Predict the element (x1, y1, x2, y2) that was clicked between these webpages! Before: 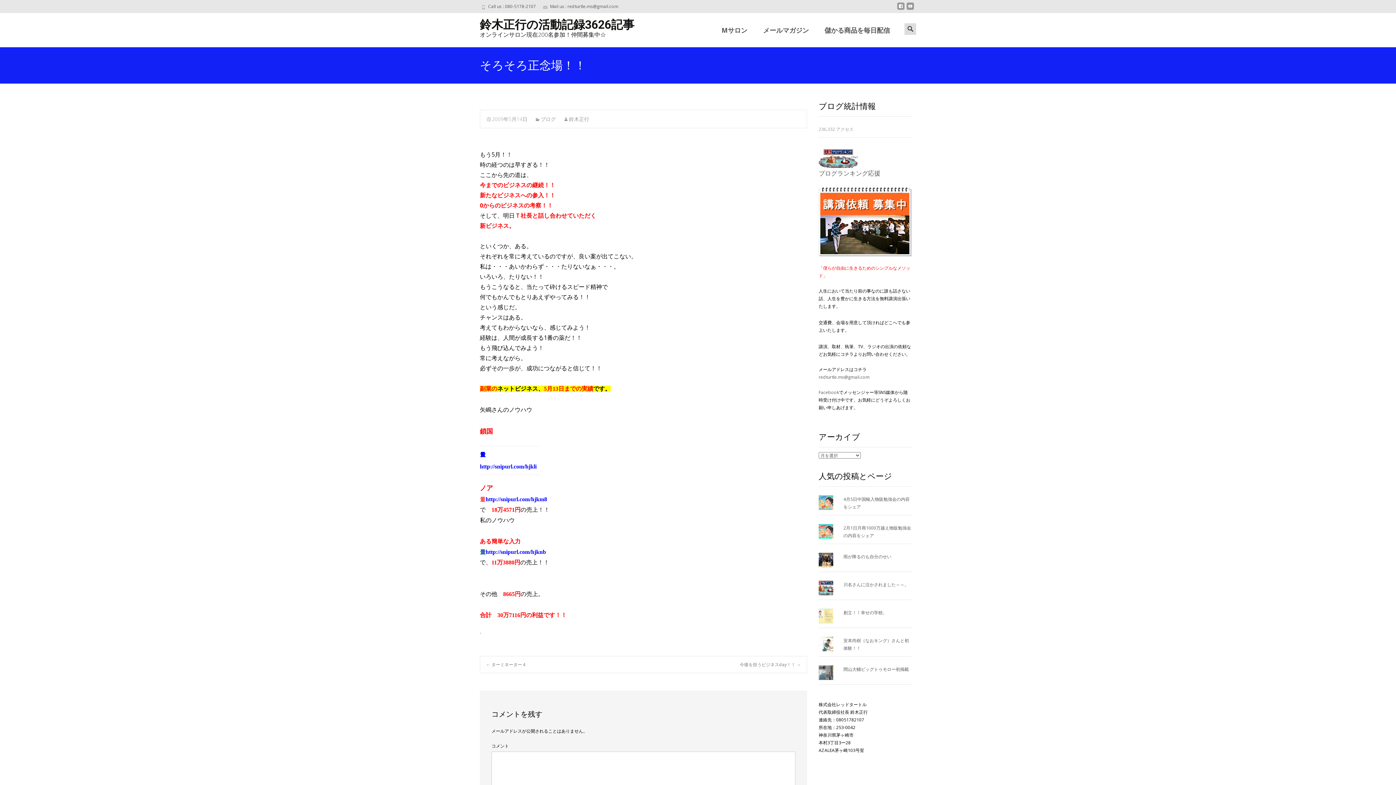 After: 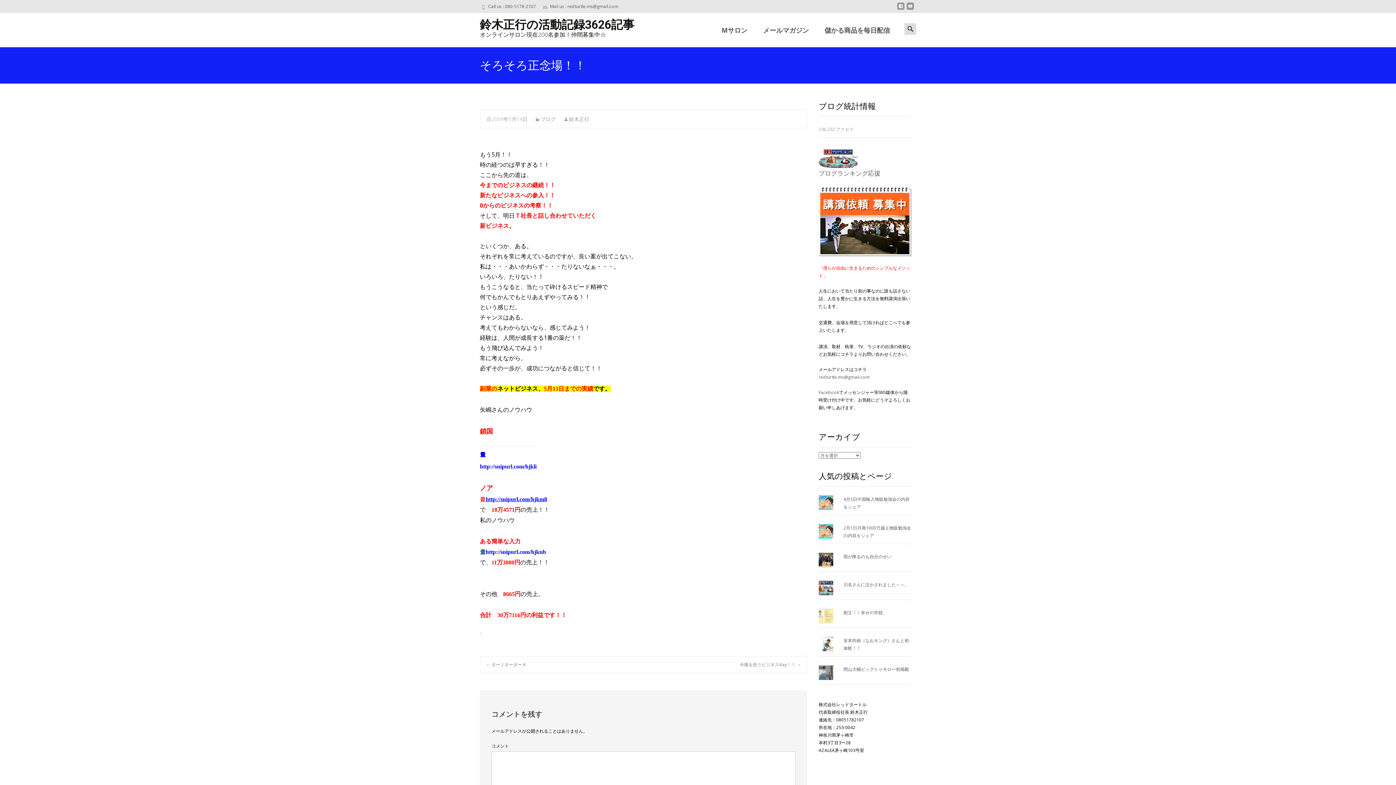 Action: label: http://snipurl.com/hjkm8 bbox: (485, 496, 547, 502)